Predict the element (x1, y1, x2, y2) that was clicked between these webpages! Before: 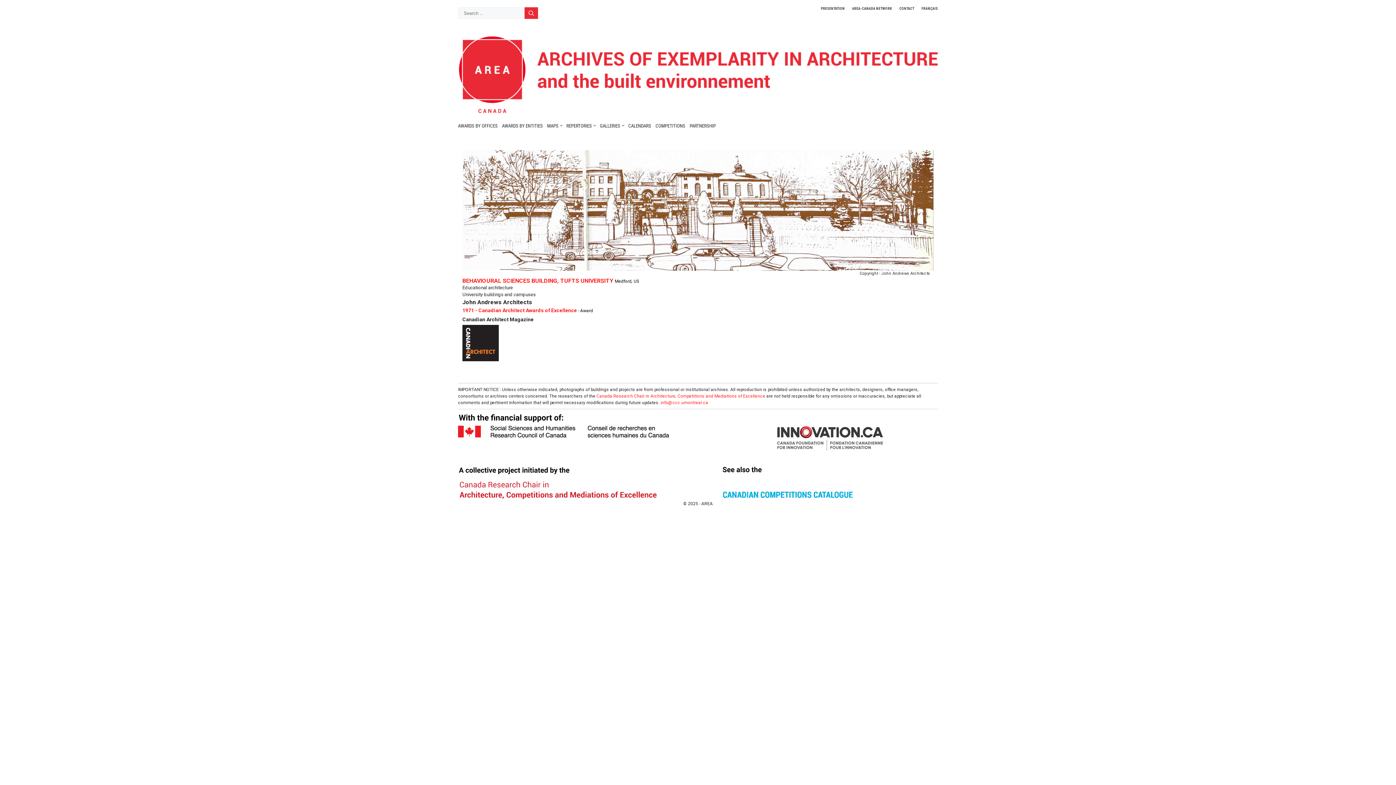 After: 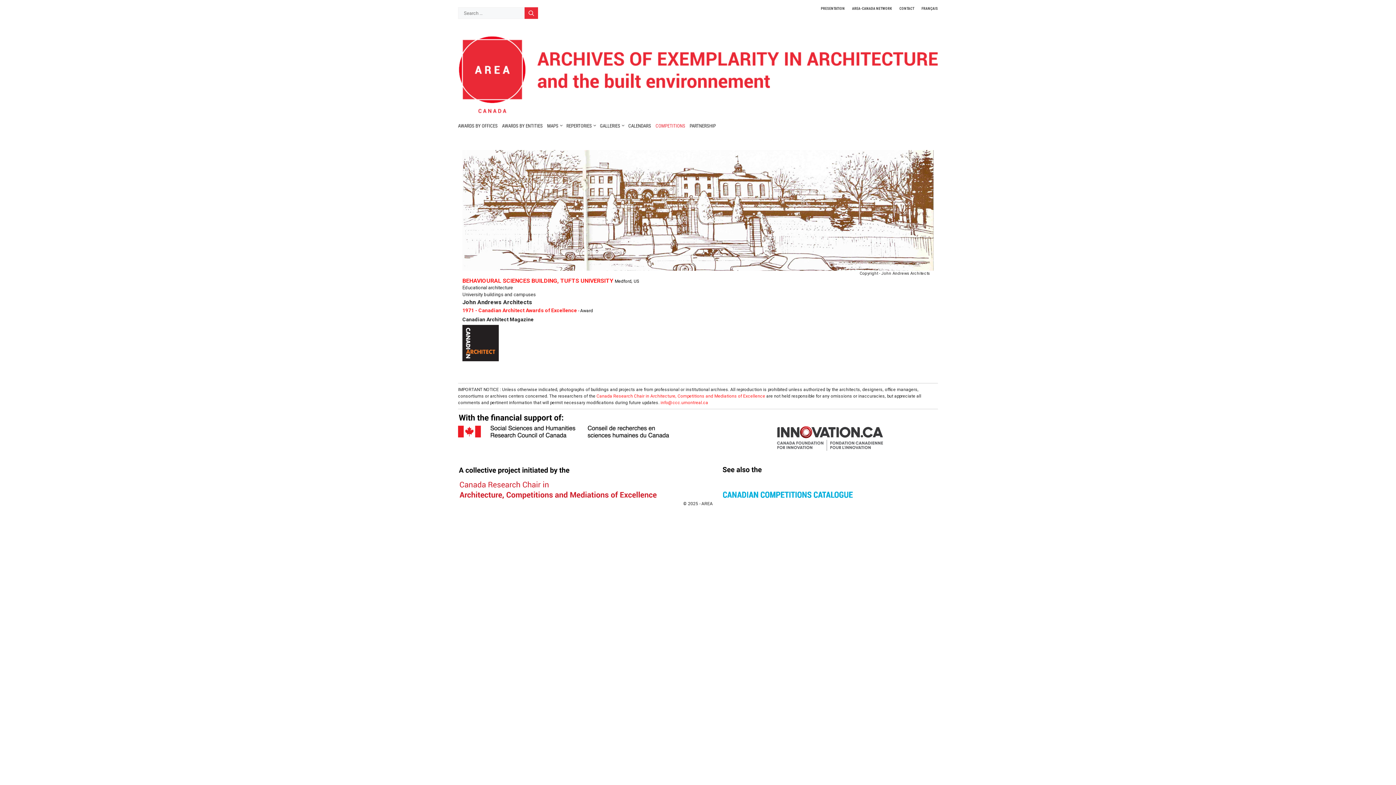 Action: label: COMPETITIONS bbox: (653, 120, 687, 131)